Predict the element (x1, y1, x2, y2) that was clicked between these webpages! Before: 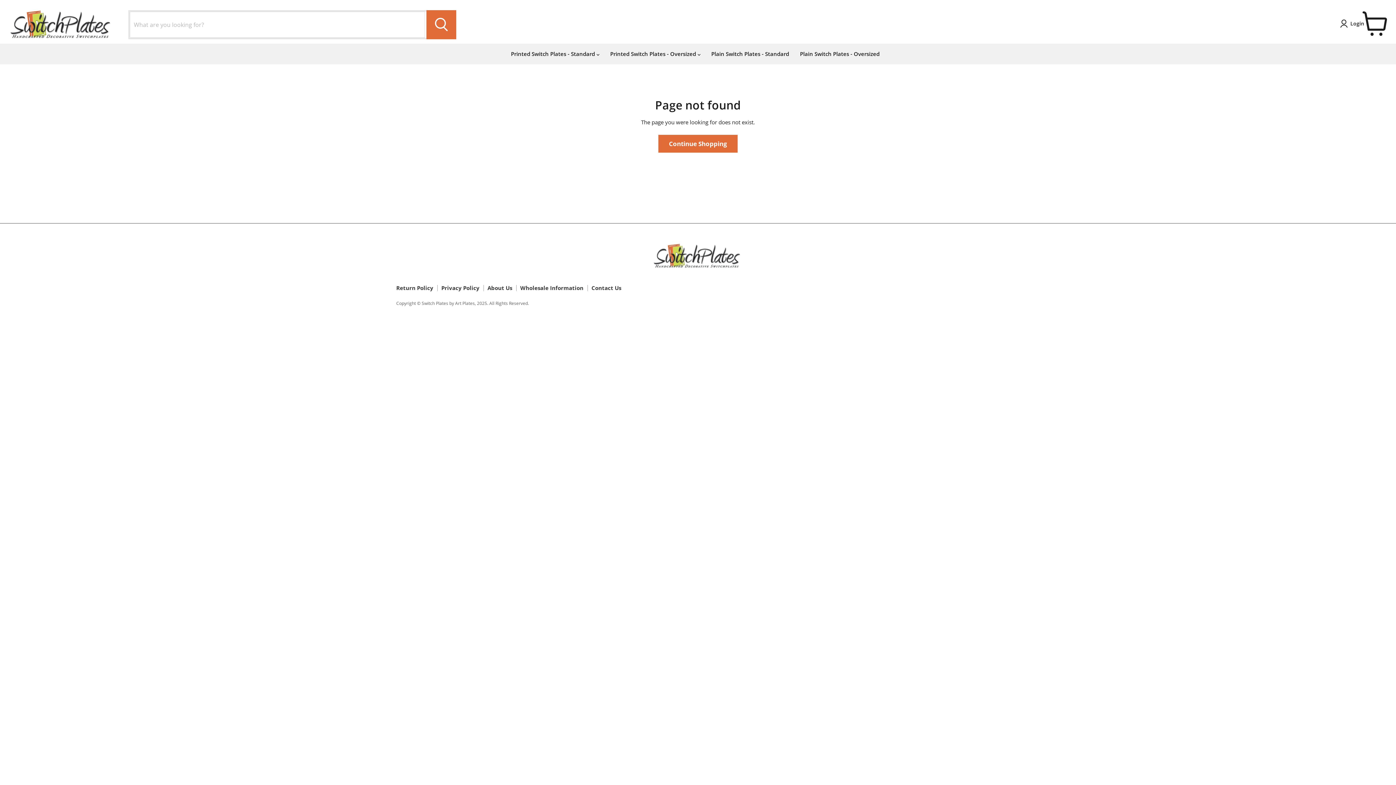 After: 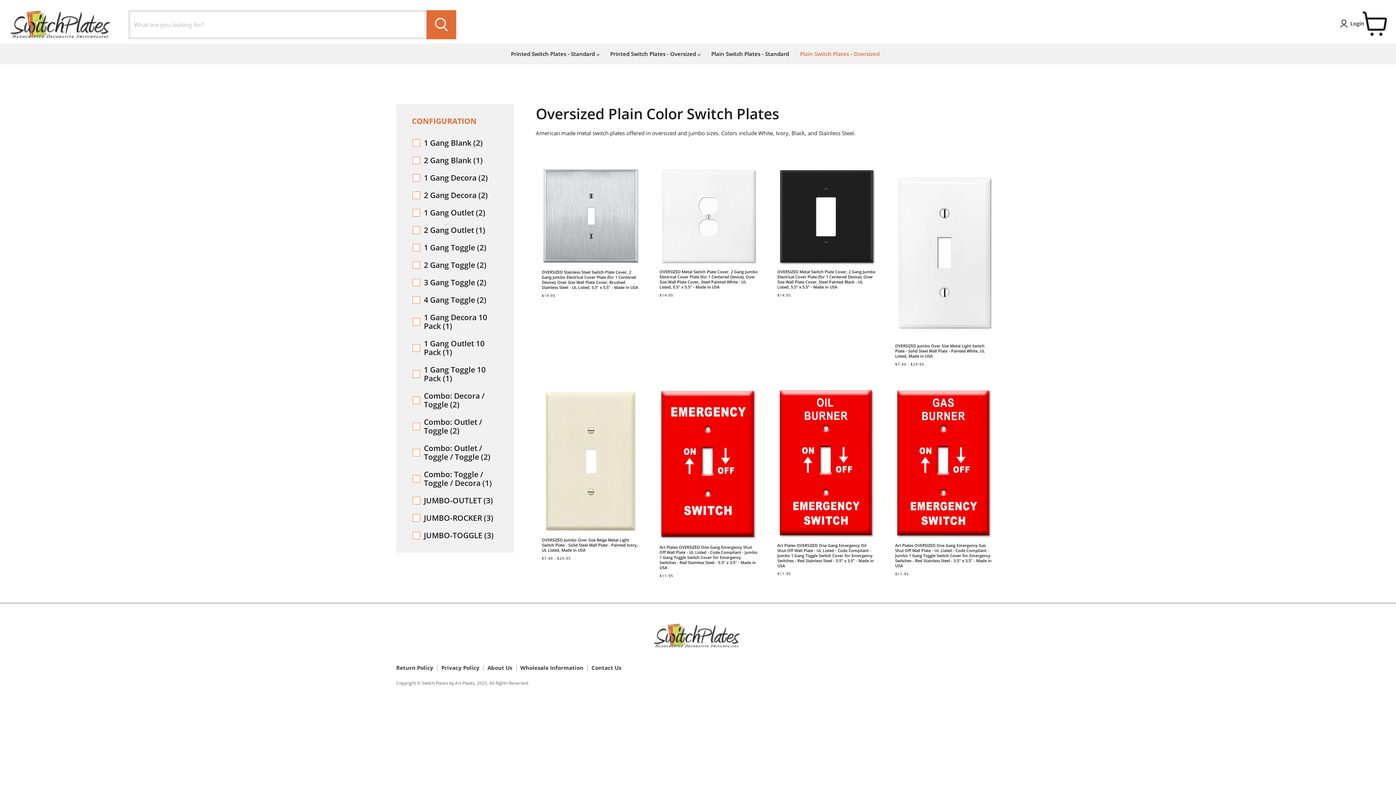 Action: label: Plain Switch Plates - Oversized bbox: (794, 46, 885, 61)